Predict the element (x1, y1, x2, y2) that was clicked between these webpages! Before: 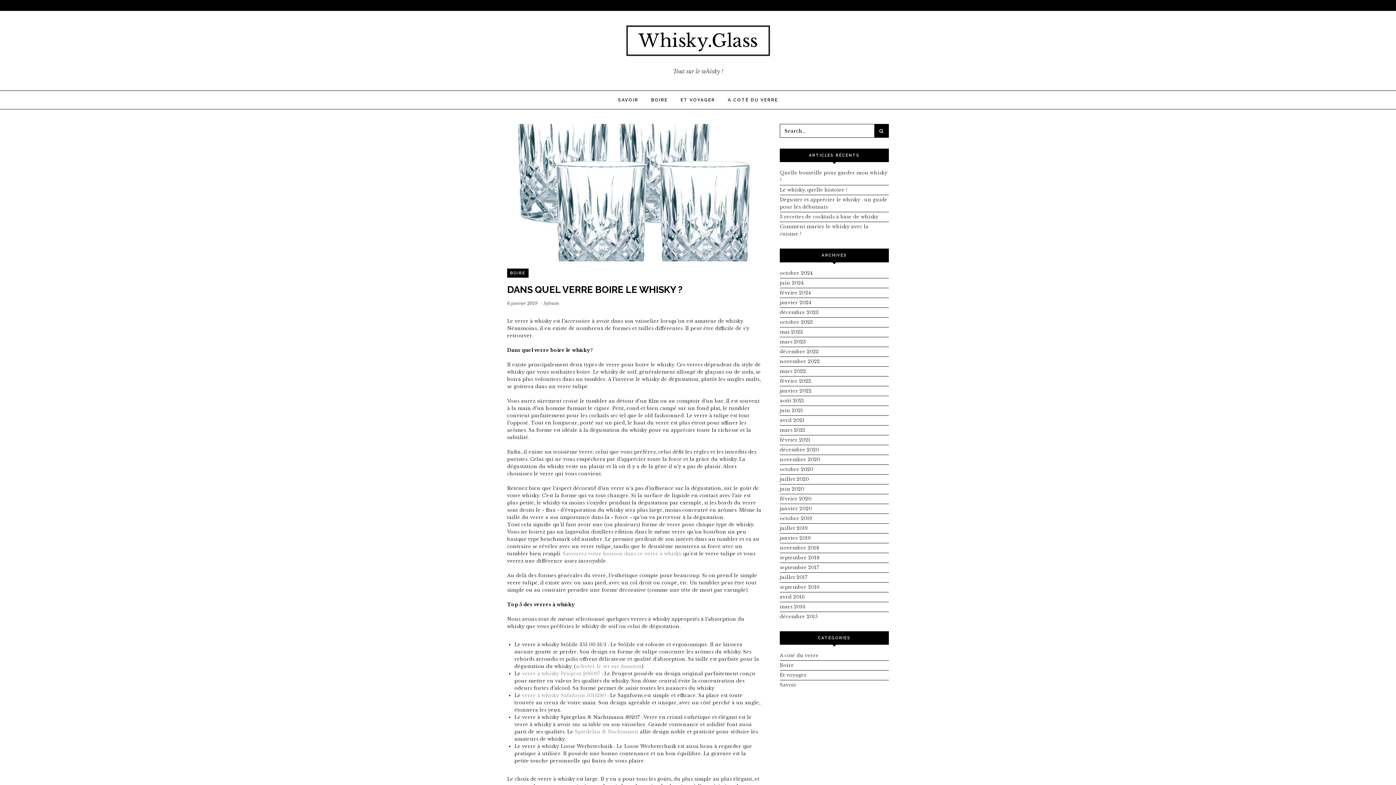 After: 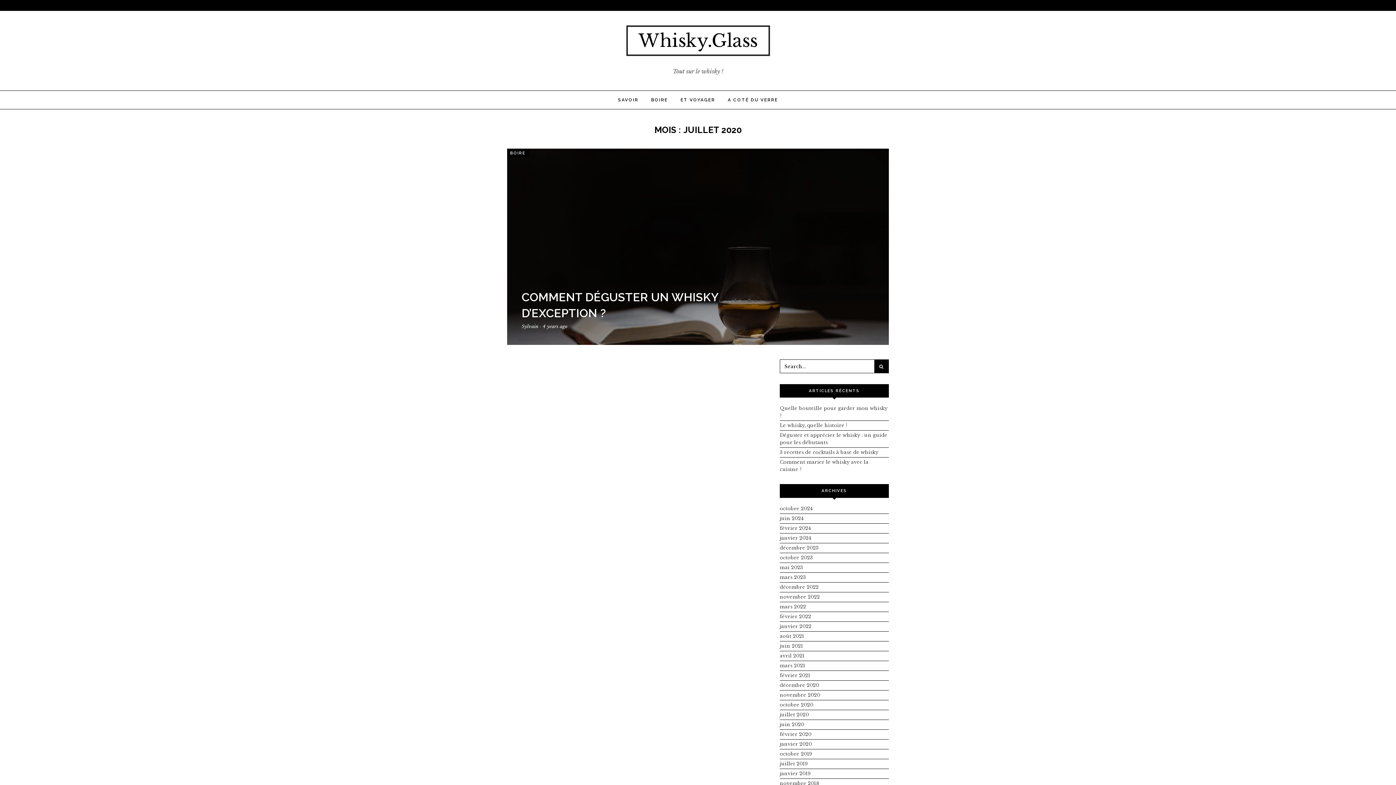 Action: bbox: (780, 476, 809, 482) label: juillet 2020